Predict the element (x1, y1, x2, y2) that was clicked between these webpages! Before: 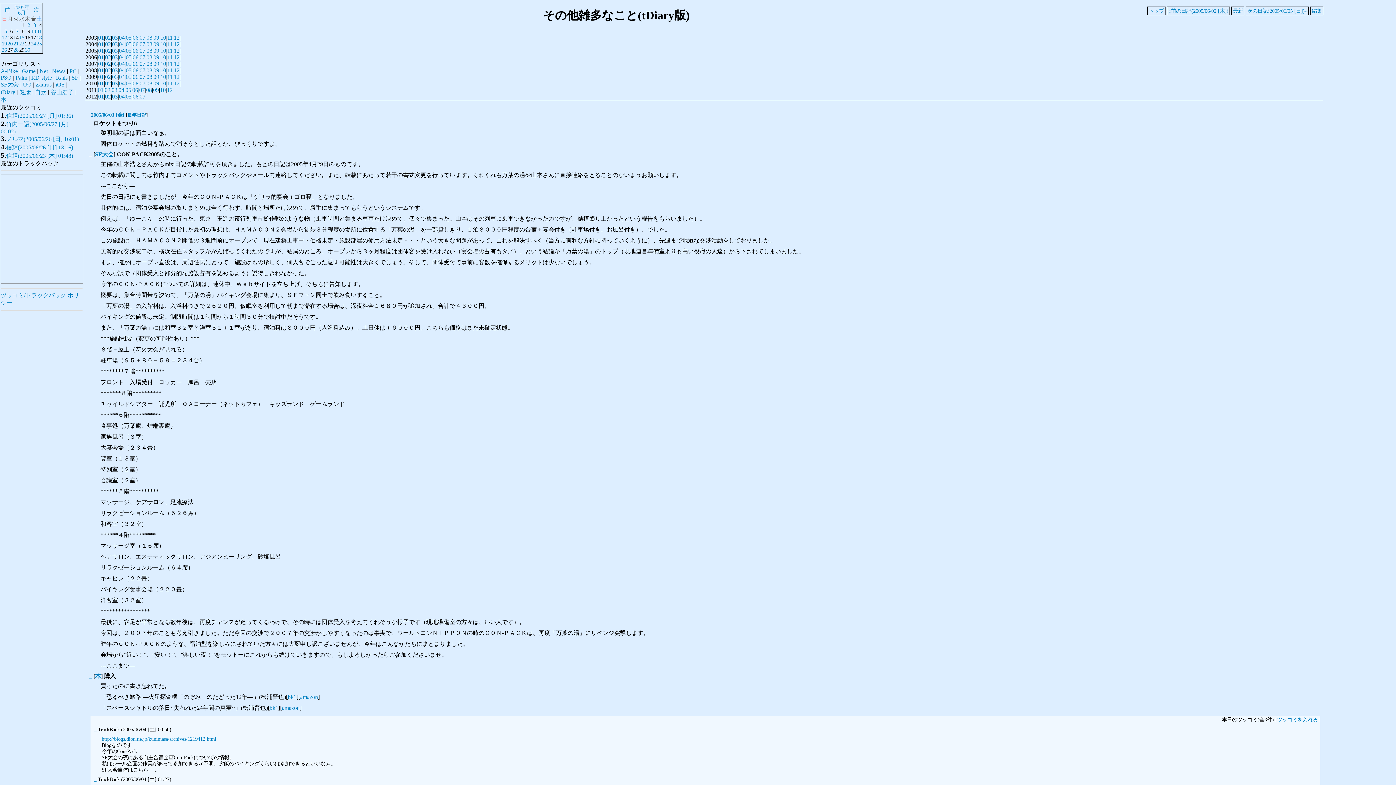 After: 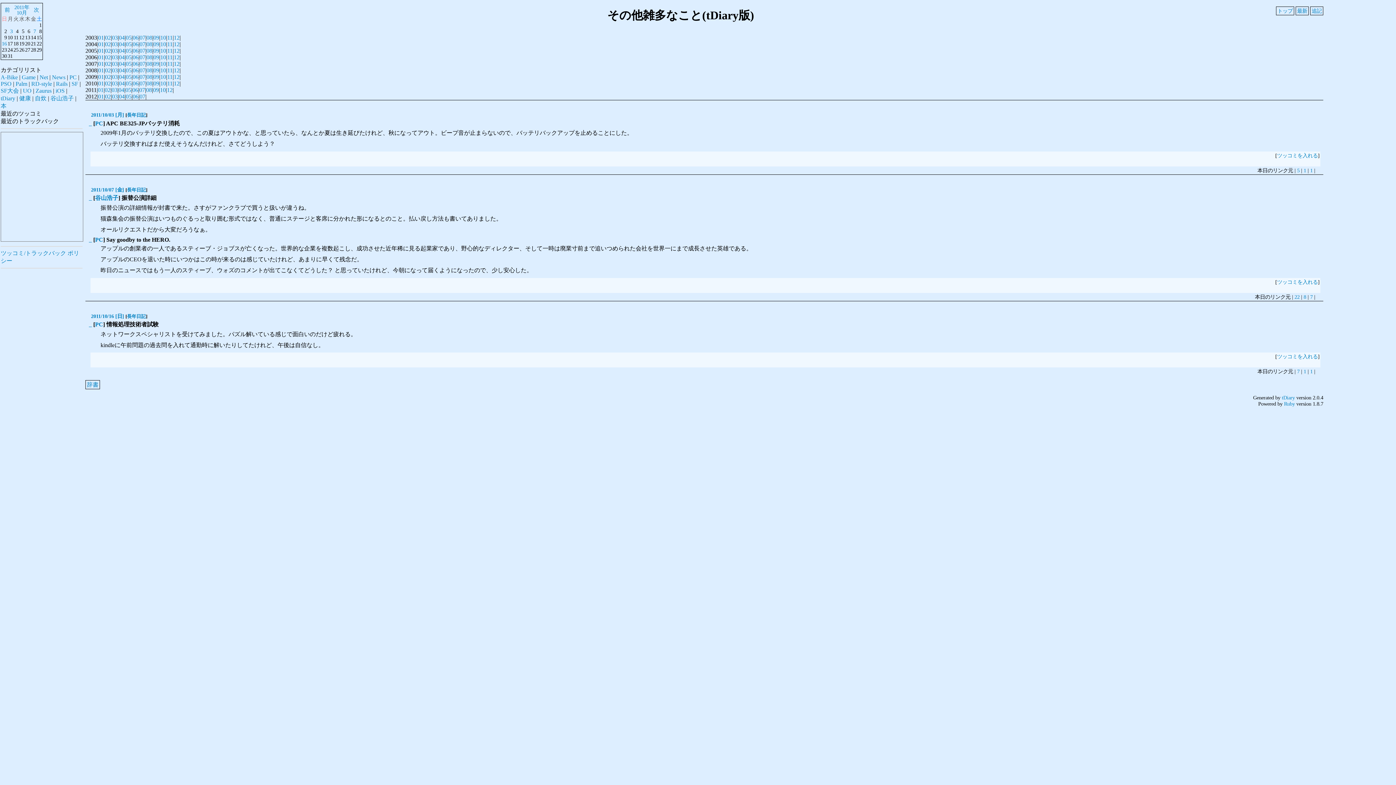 Action: label: 10 bbox: (160, 86, 165, 93)